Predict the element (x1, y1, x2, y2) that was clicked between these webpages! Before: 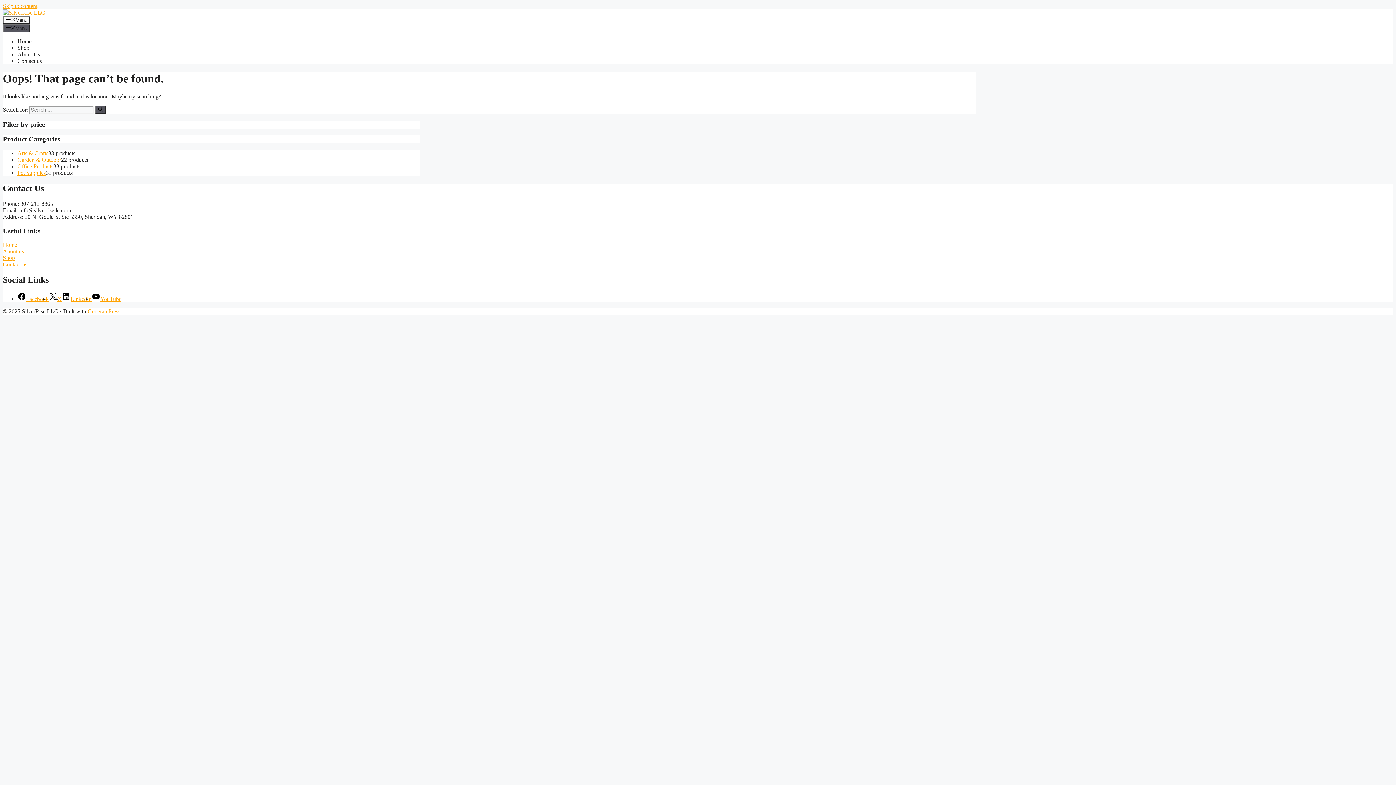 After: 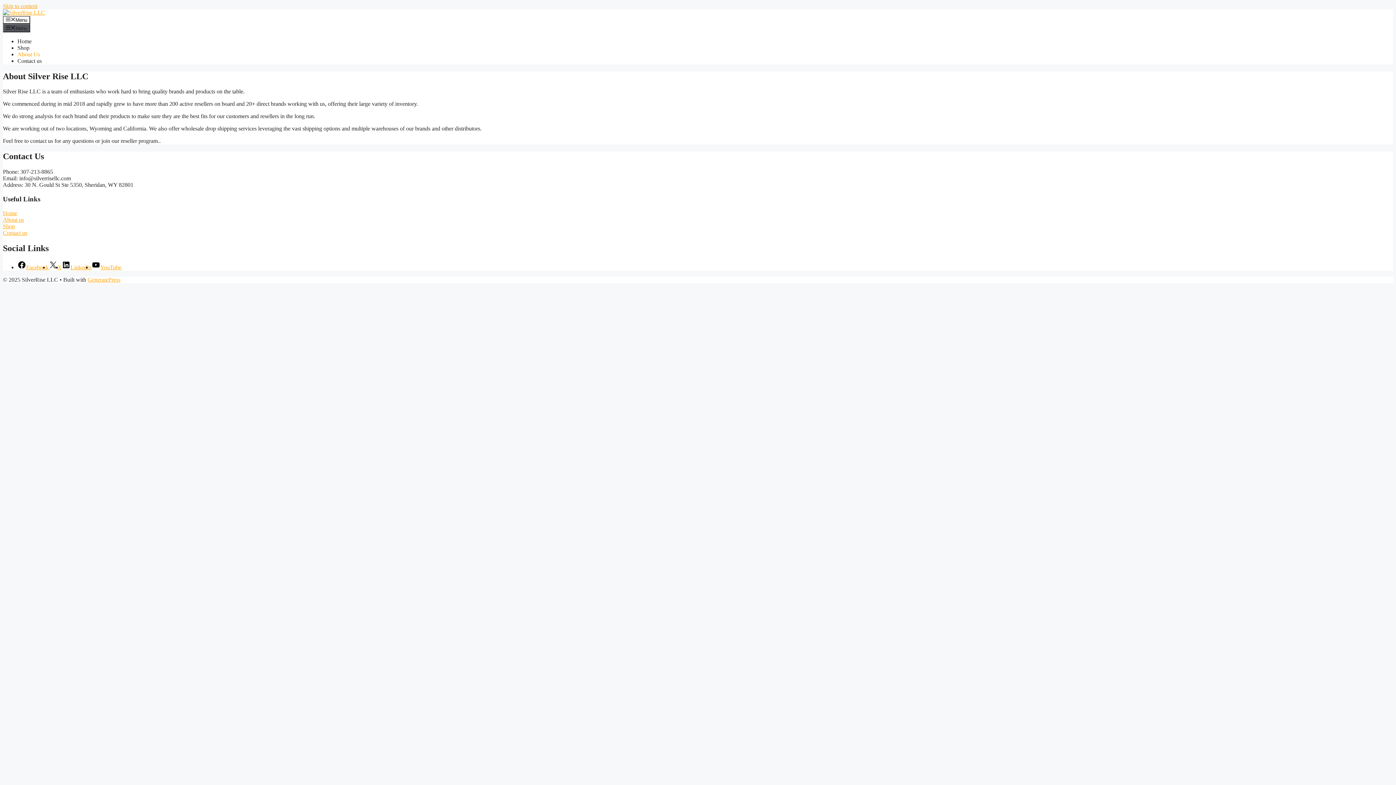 Action: label: About Us bbox: (17, 51, 40, 57)